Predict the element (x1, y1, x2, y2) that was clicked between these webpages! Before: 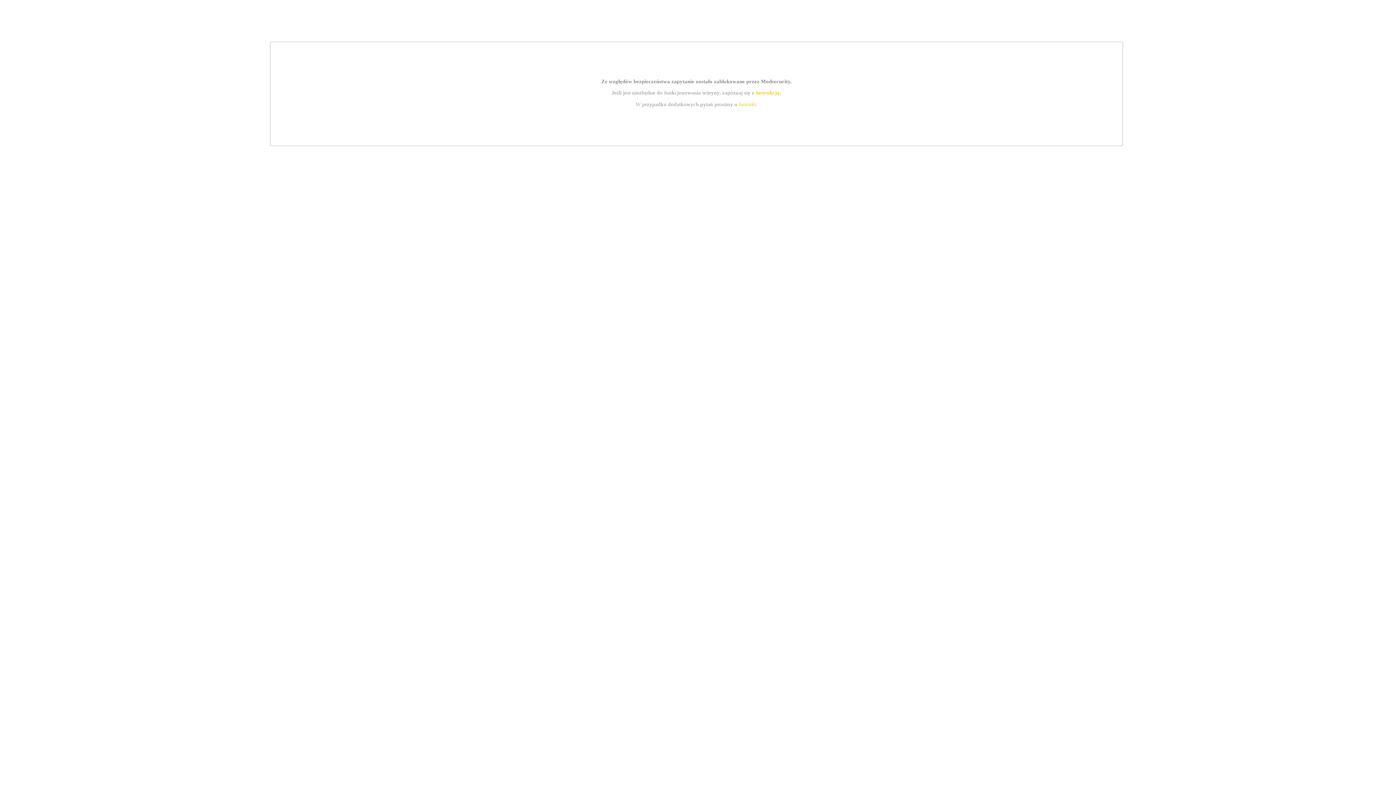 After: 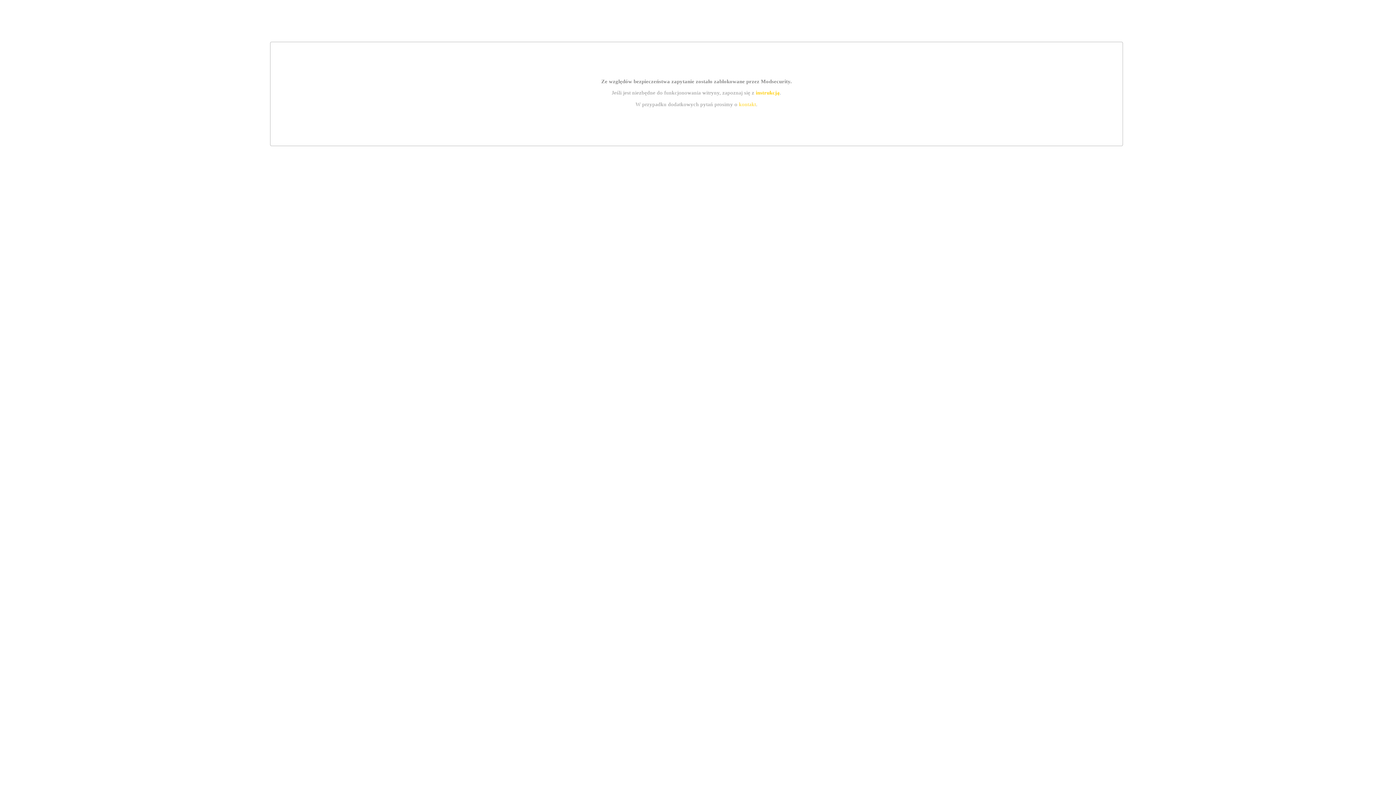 Action: label: instrukcją bbox: (755, 89, 779, 95)